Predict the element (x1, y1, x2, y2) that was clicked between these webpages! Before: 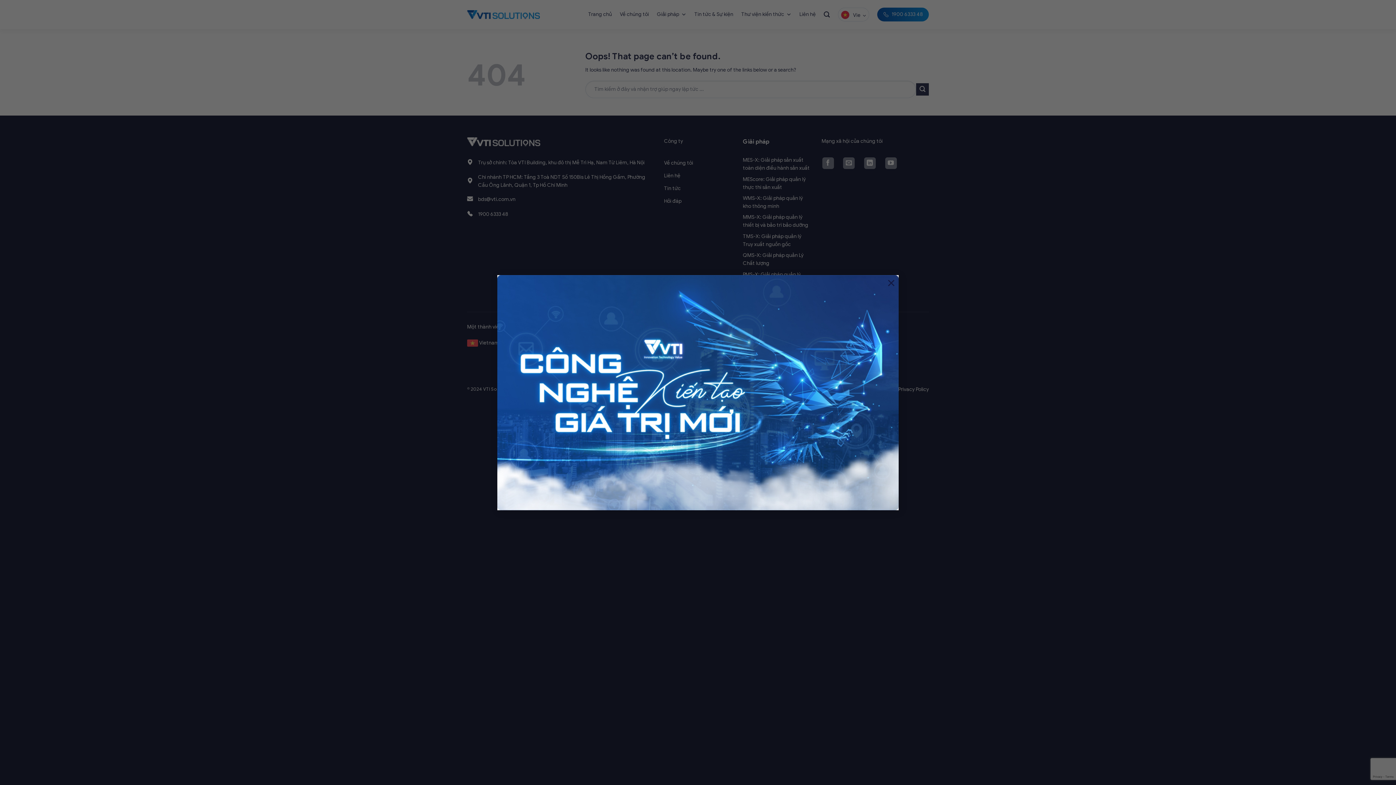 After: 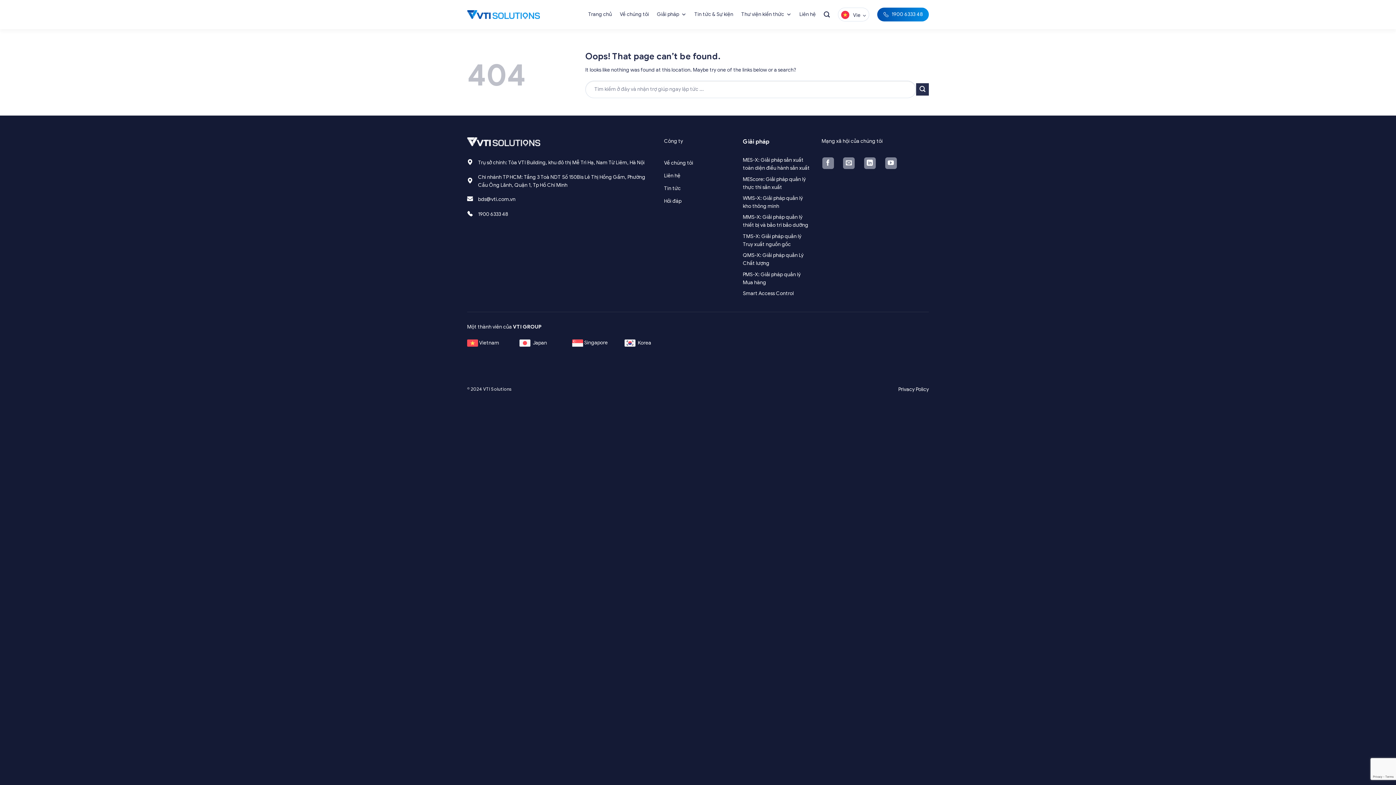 Action: bbox: (884, 275, 898, 289) label: ×